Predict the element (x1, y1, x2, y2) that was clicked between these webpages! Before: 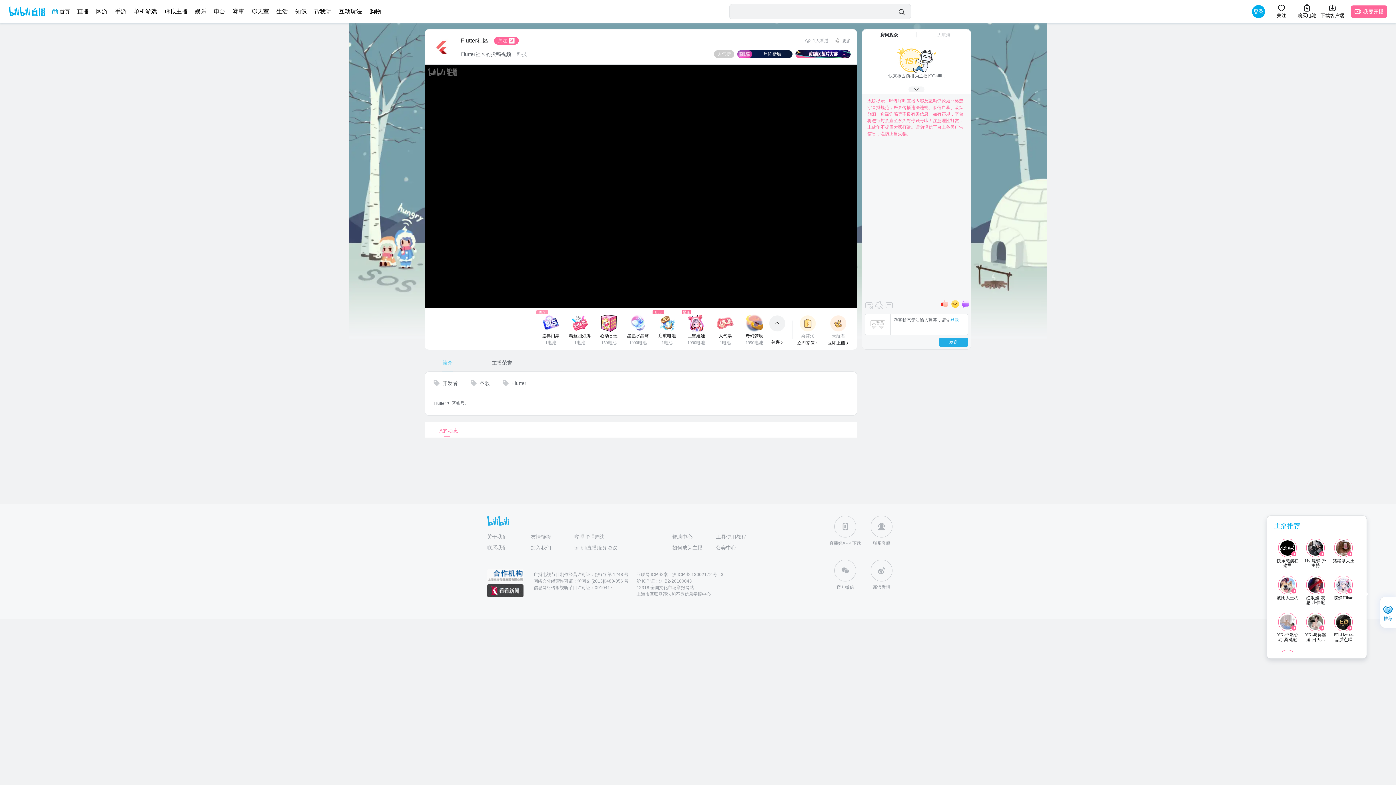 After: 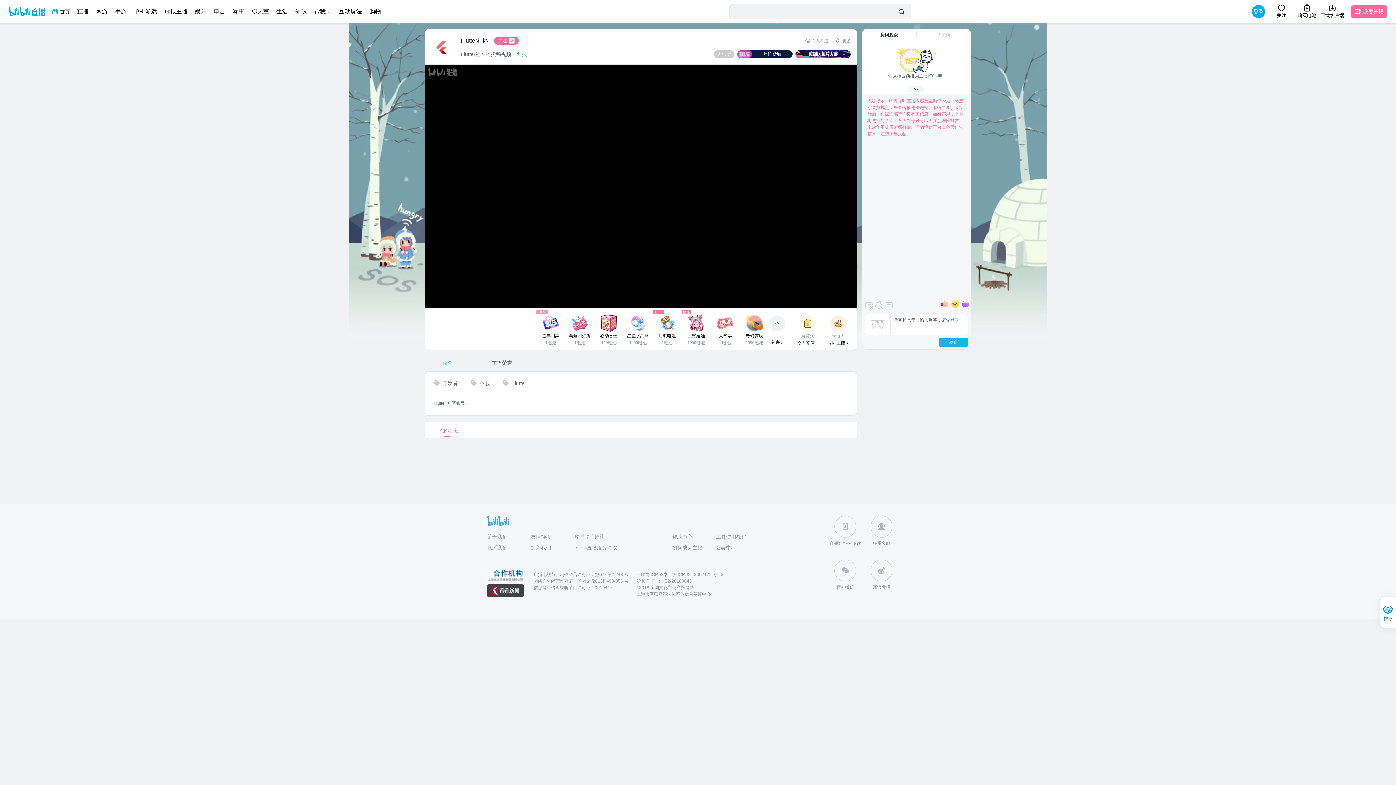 Action: bbox: (517, 51, 527, 56) label: 科技